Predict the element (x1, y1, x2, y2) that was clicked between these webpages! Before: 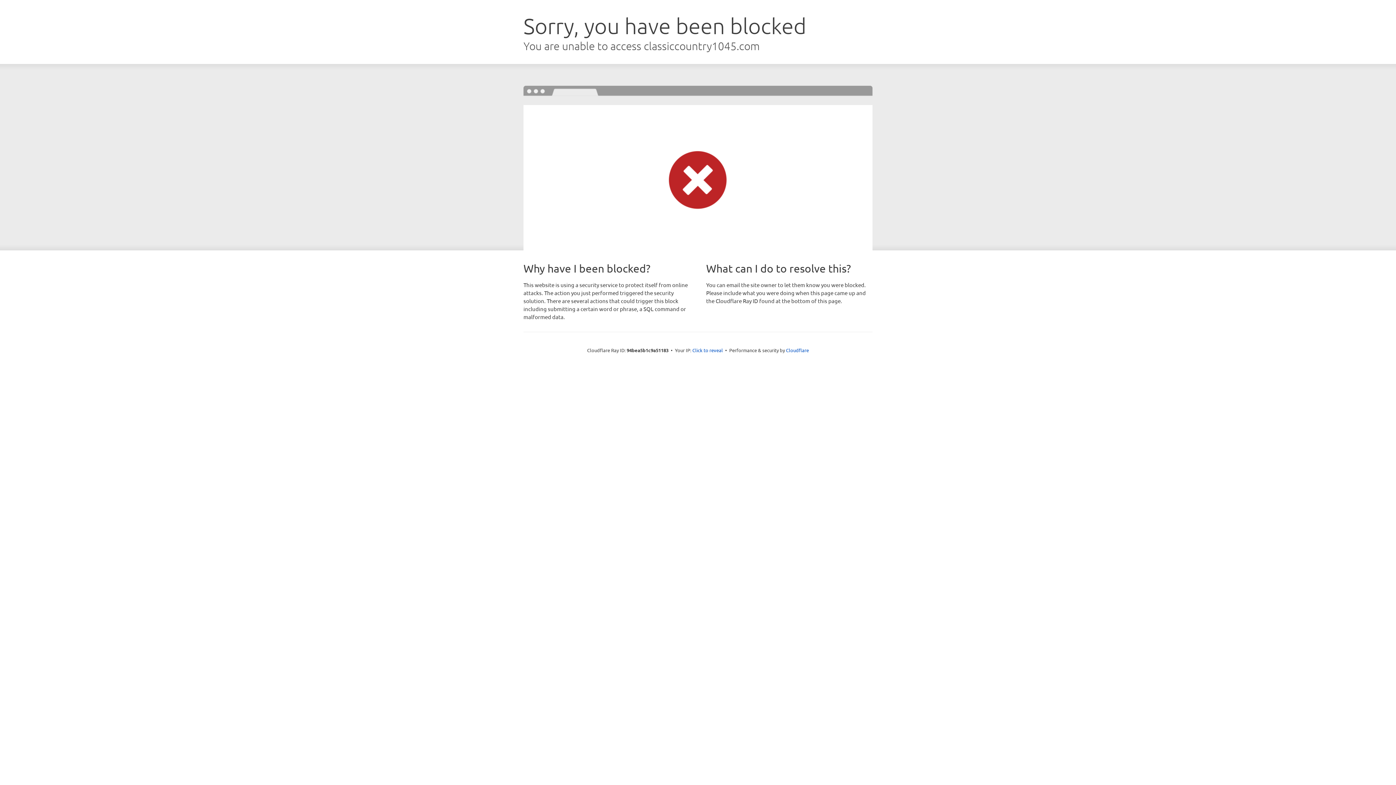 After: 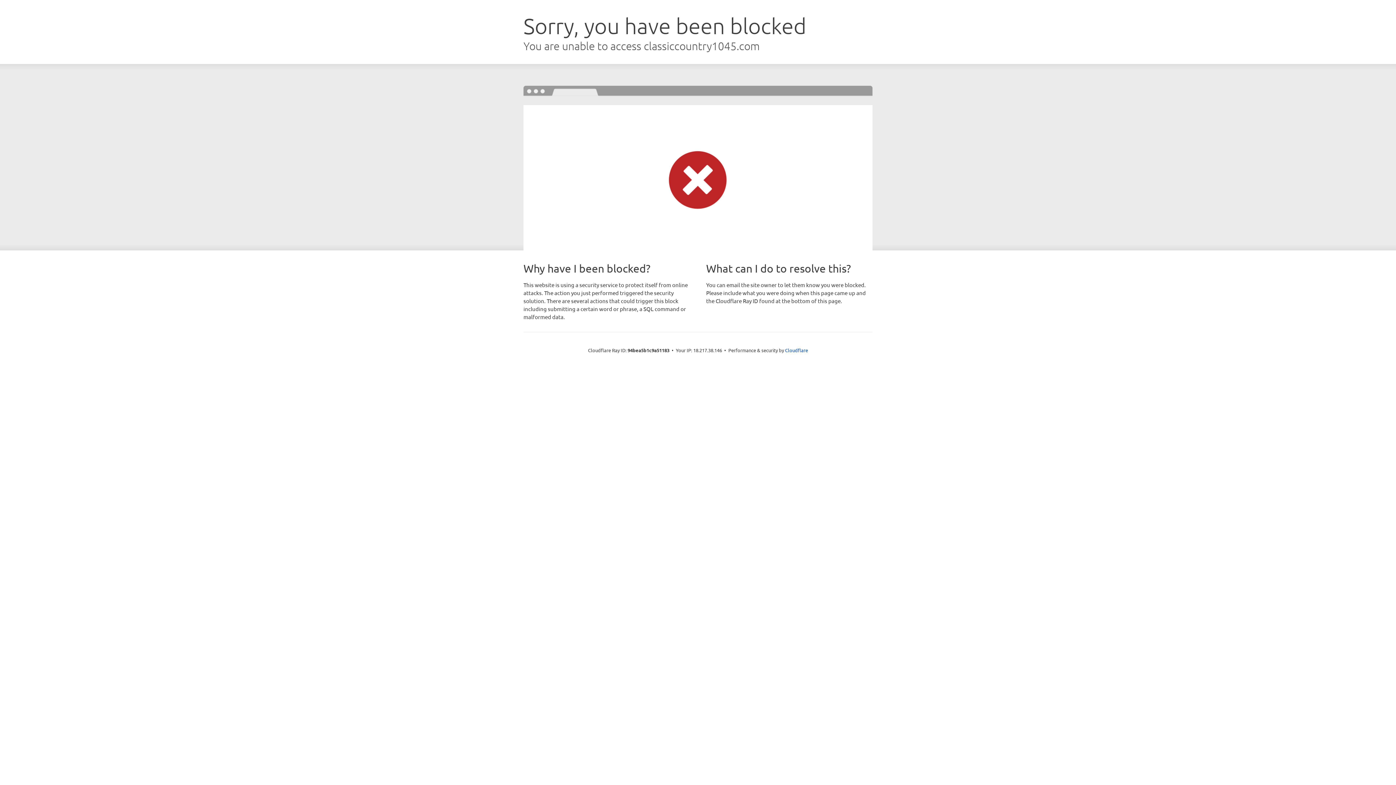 Action: label: Click to reveal bbox: (692, 346, 723, 353)